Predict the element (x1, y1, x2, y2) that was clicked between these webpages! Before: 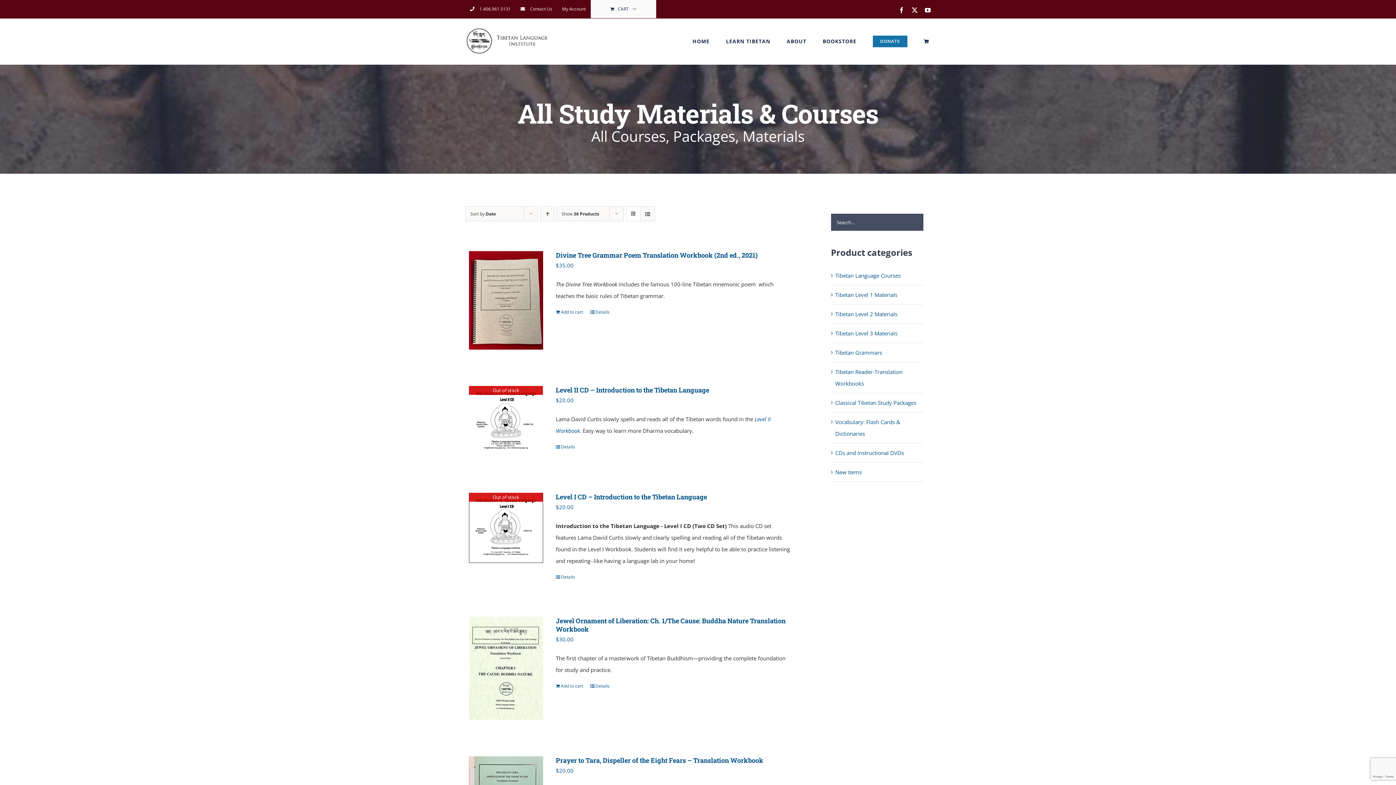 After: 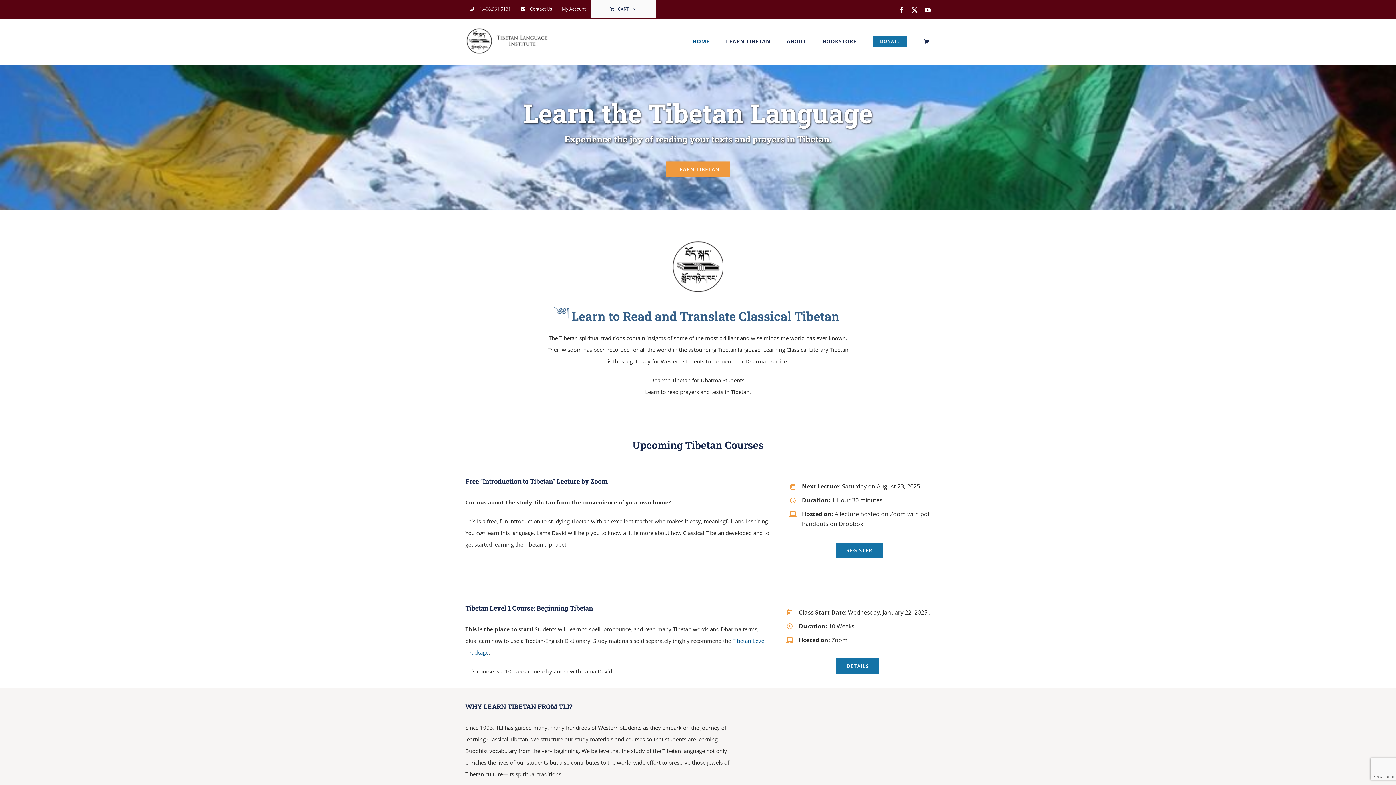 Action: bbox: (465, 27, 551, 54)